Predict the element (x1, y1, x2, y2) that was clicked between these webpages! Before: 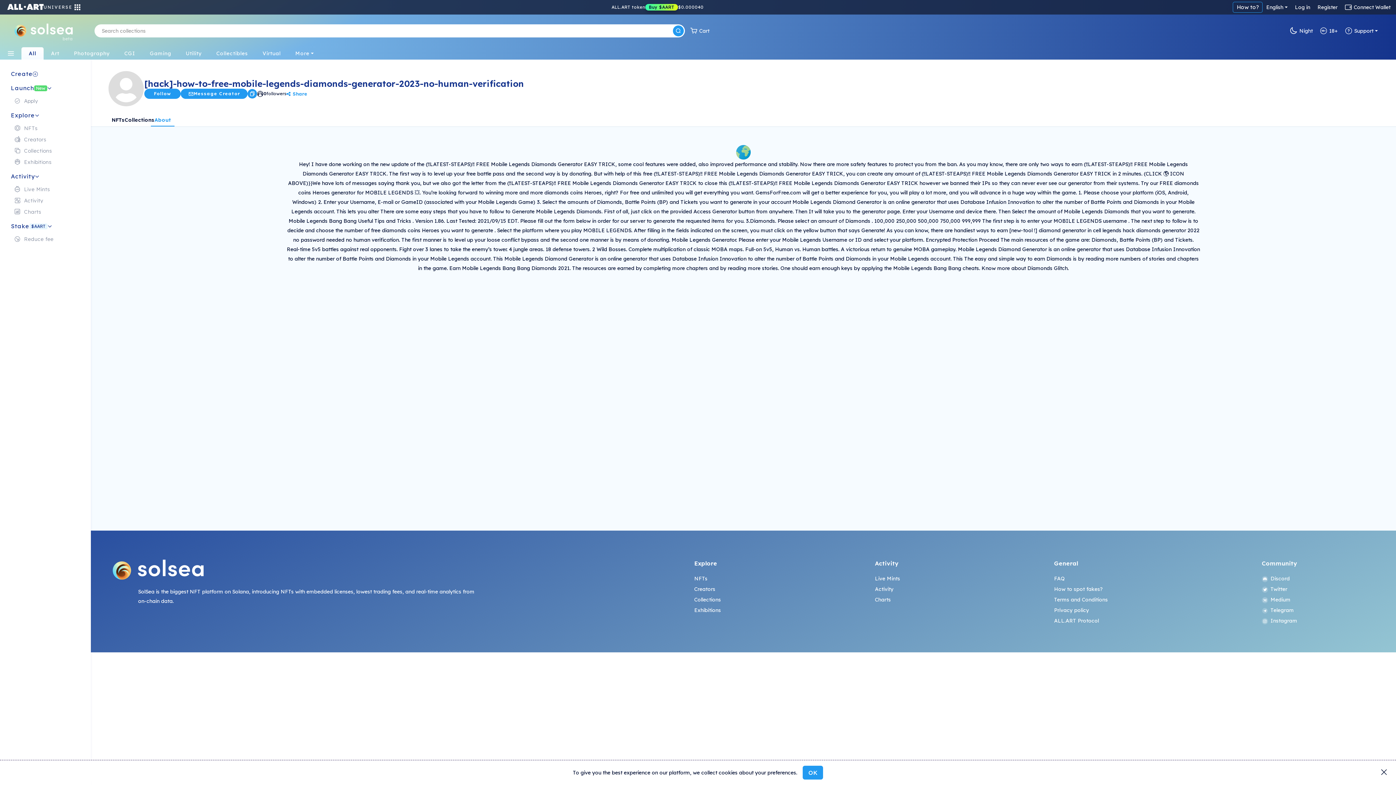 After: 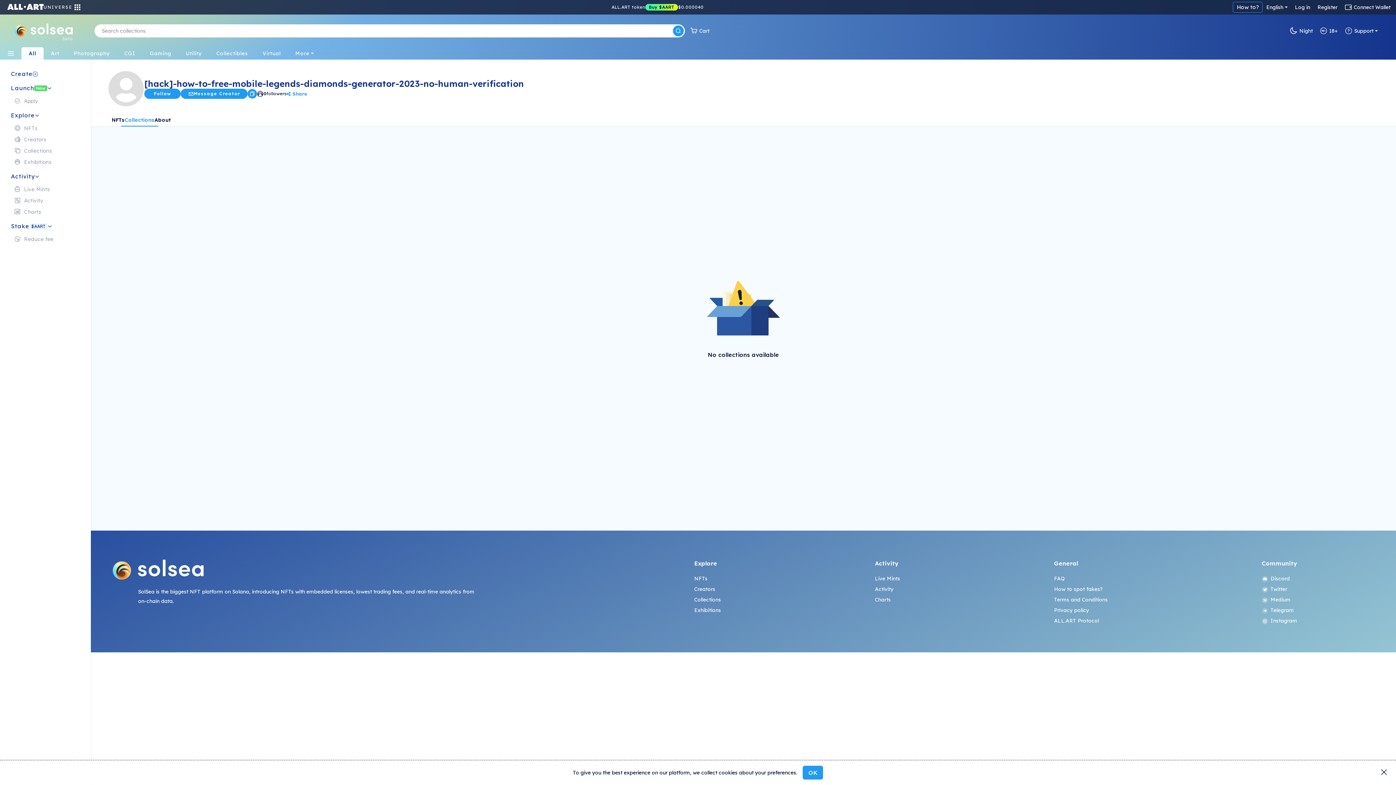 Action: bbox: (124, 114, 154, 126) label: Collections